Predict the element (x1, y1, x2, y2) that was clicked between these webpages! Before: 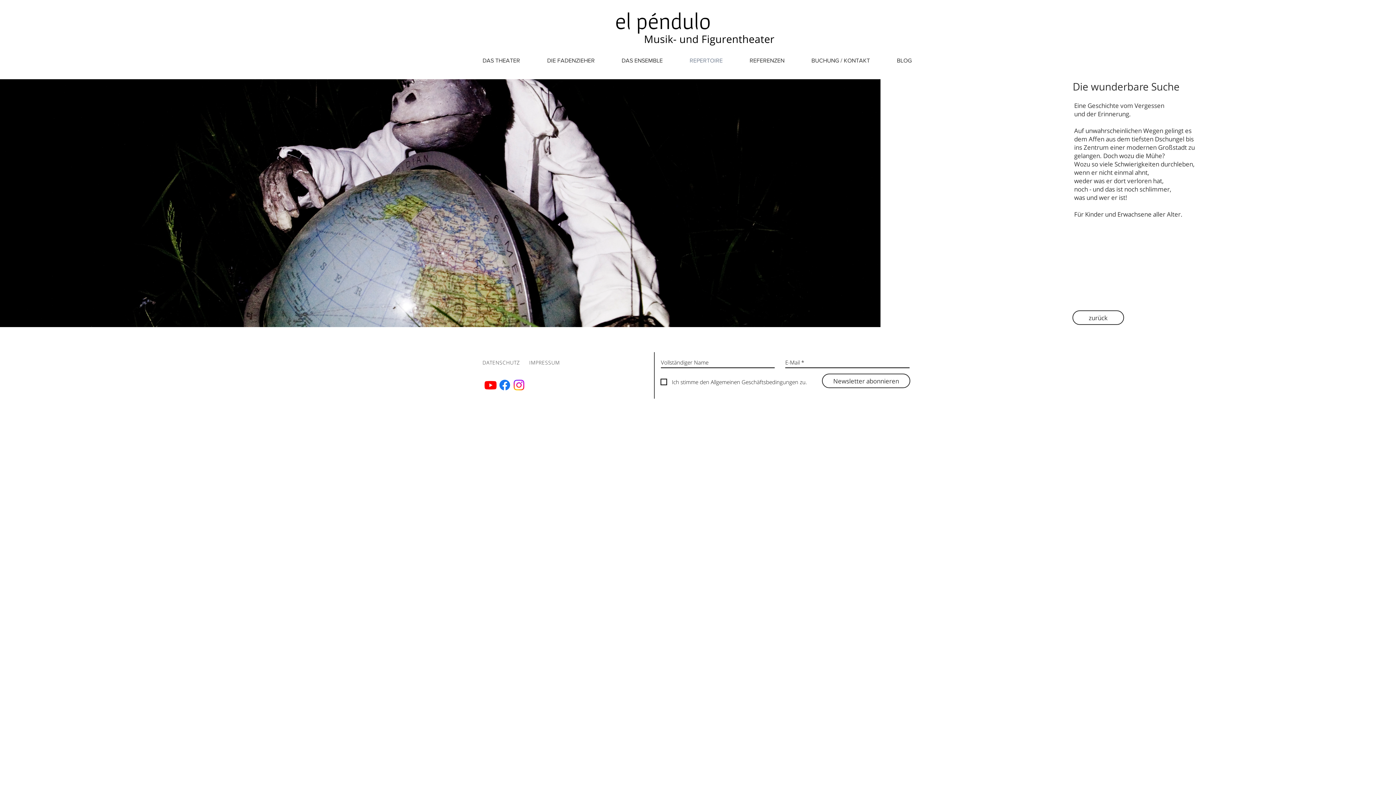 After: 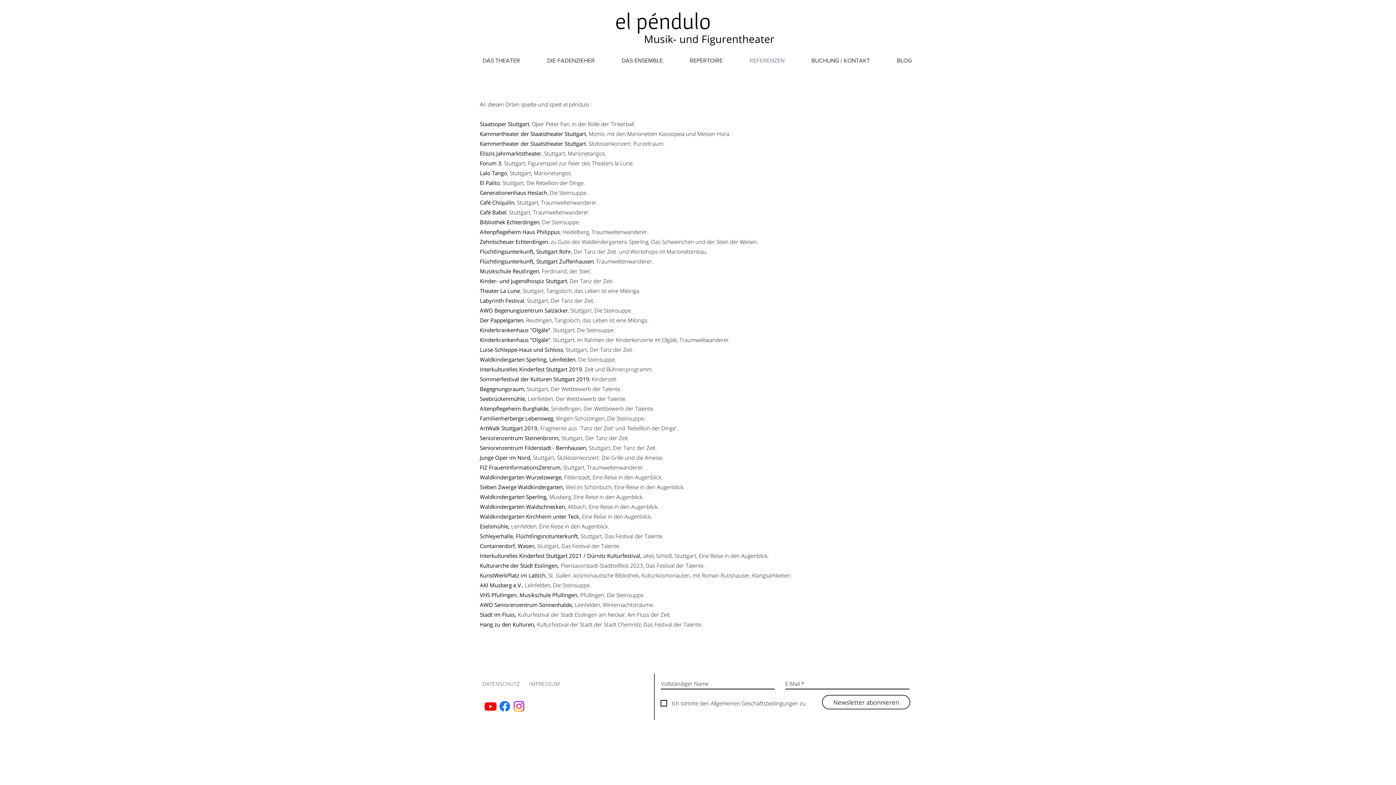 Action: bbox: (736, 55, 798, 65) label: REFERENZEN